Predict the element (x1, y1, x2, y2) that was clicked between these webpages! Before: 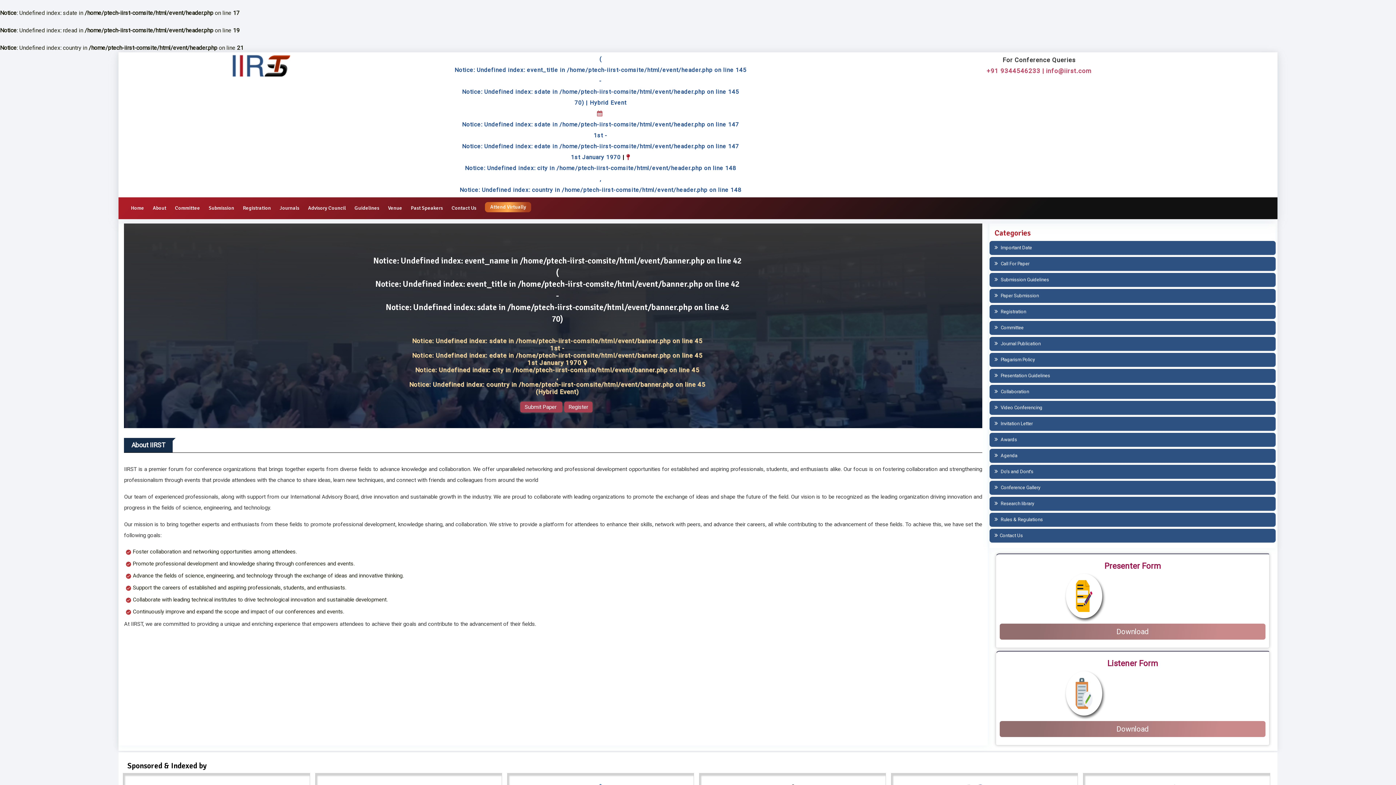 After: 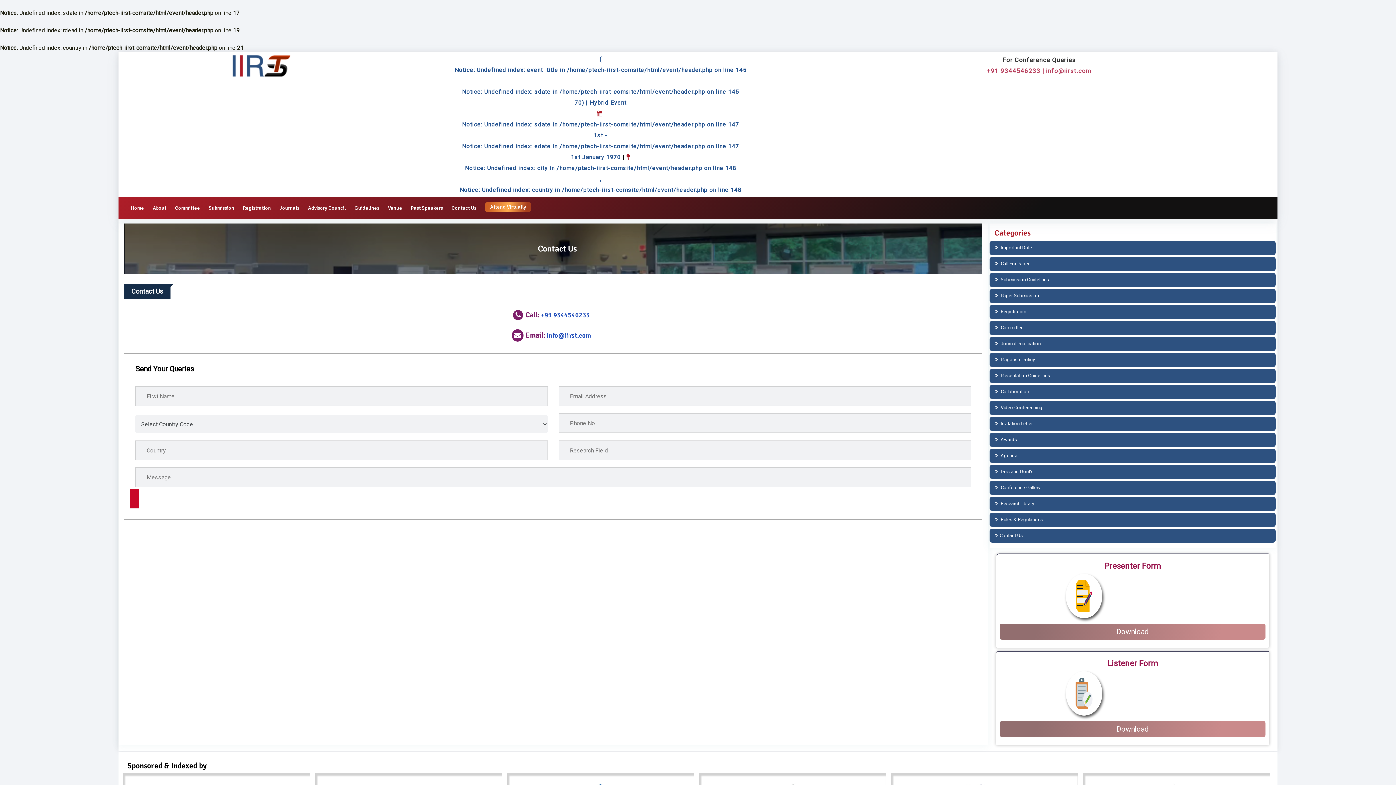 Action: label: Contact Us bbox: (994, 533, 1023, 538)